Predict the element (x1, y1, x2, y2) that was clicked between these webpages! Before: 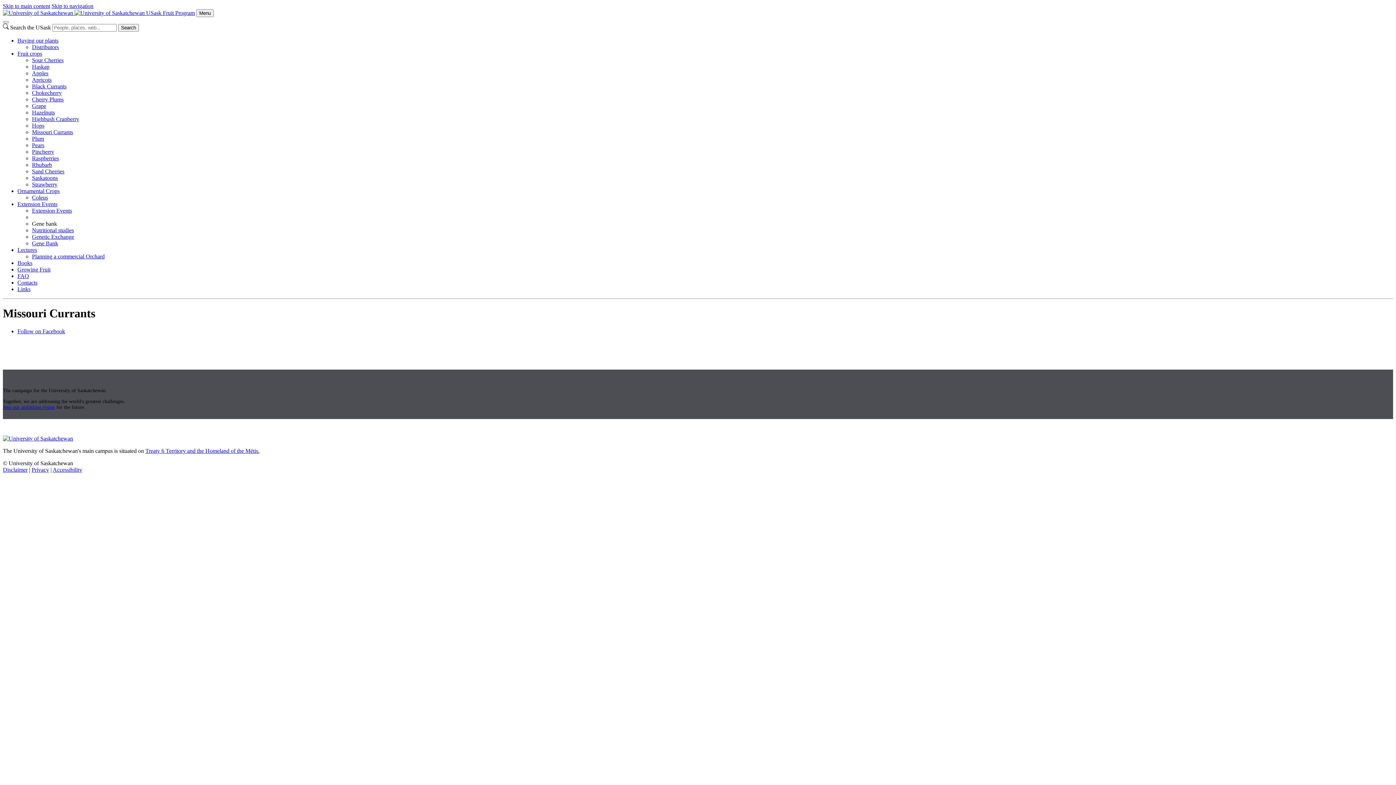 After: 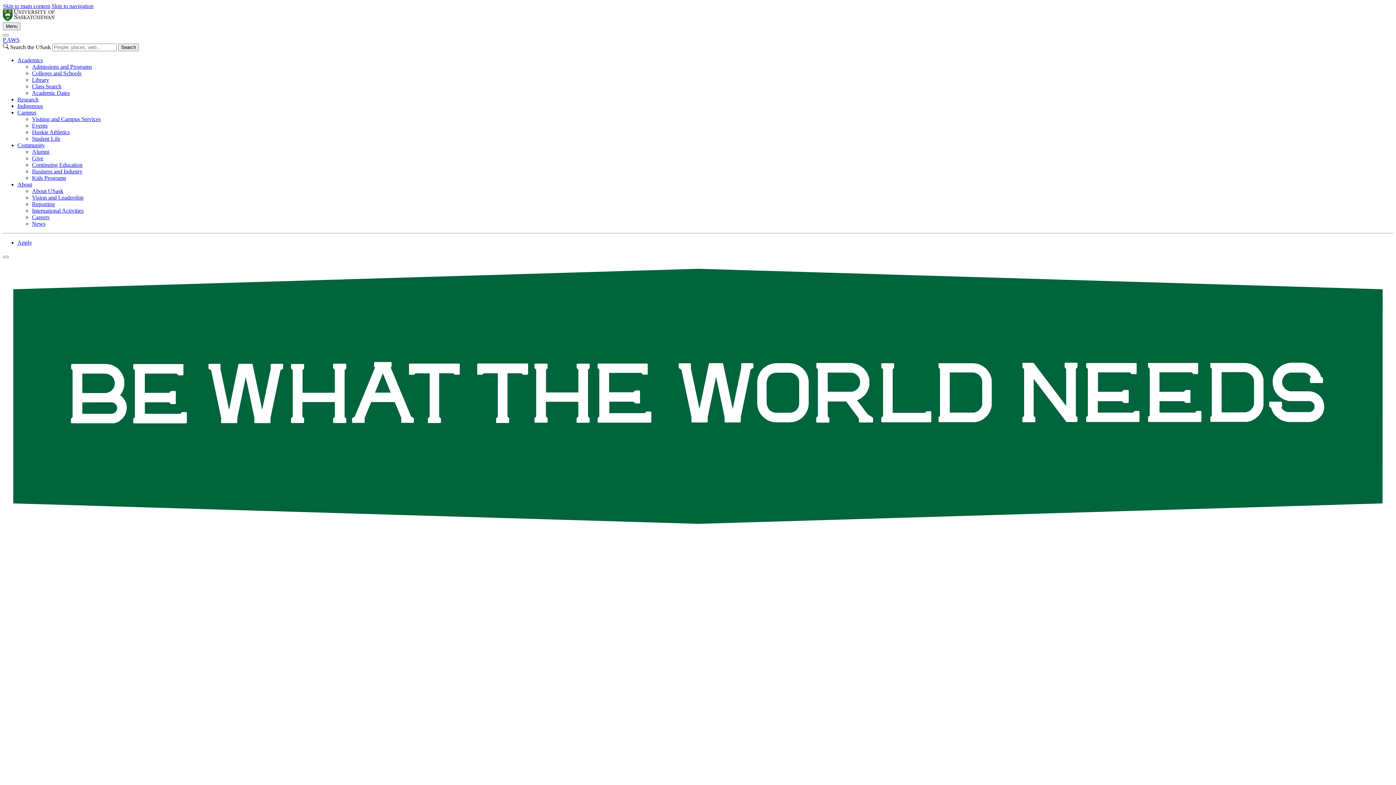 Action: bbox: (2, 9, 146, 16) label:   